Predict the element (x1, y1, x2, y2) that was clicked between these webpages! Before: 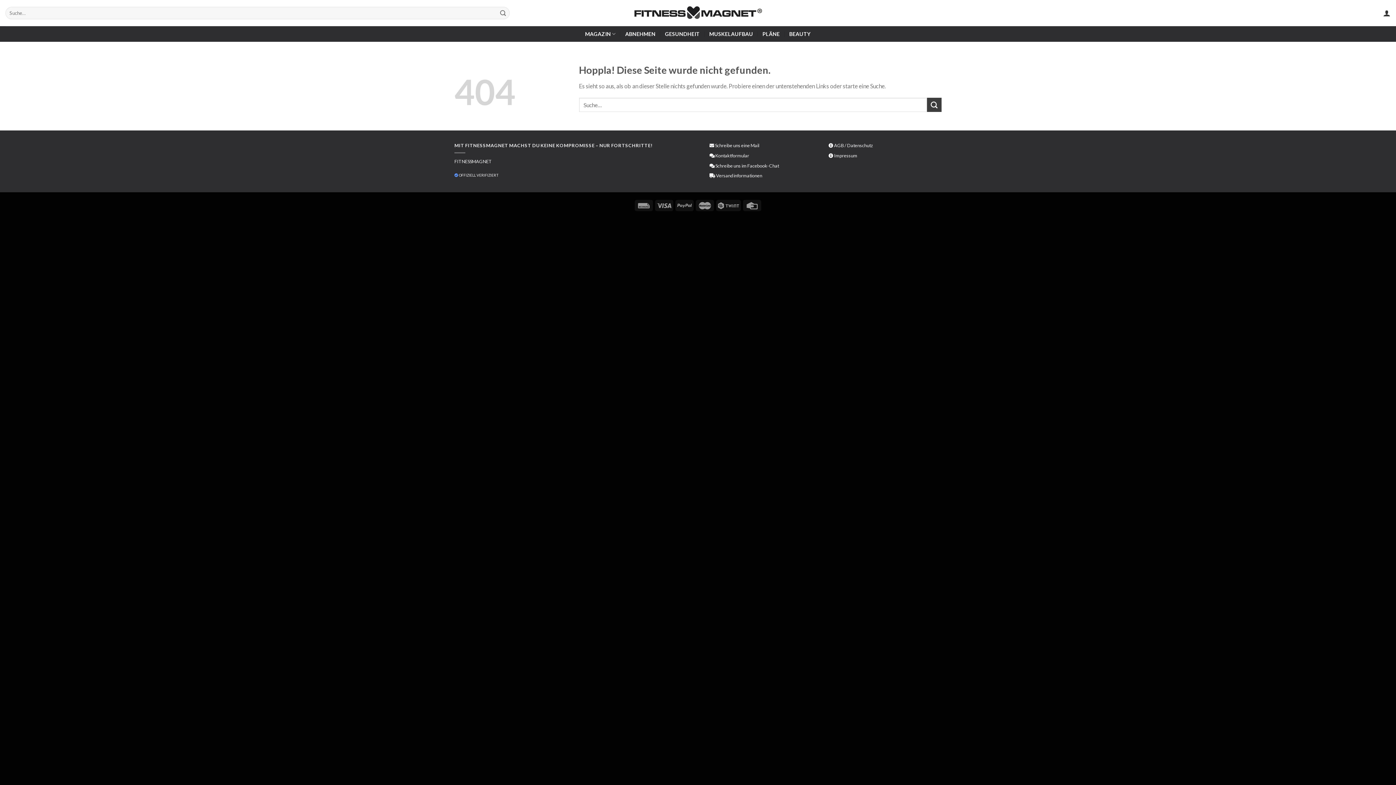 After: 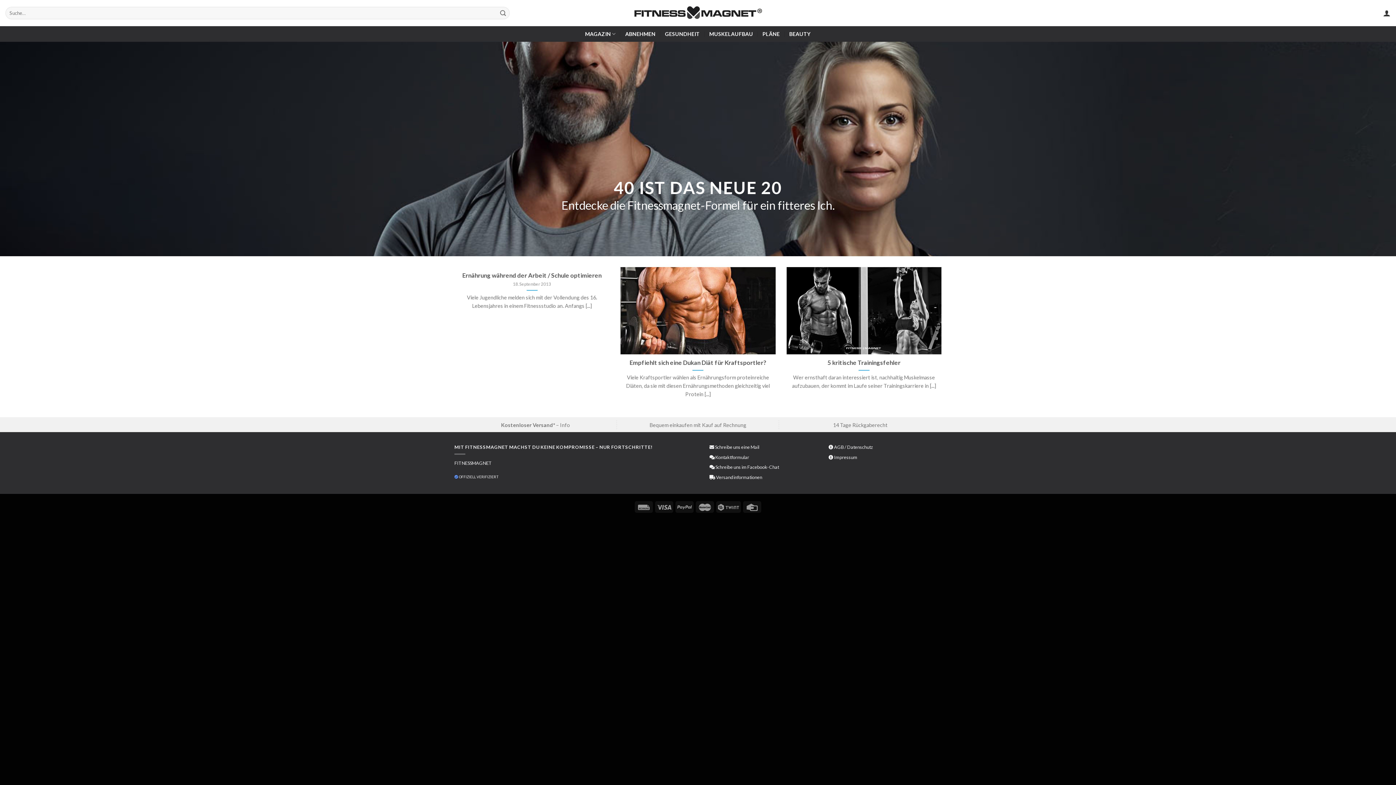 Action: bbox: (632, 4, 763, 21)